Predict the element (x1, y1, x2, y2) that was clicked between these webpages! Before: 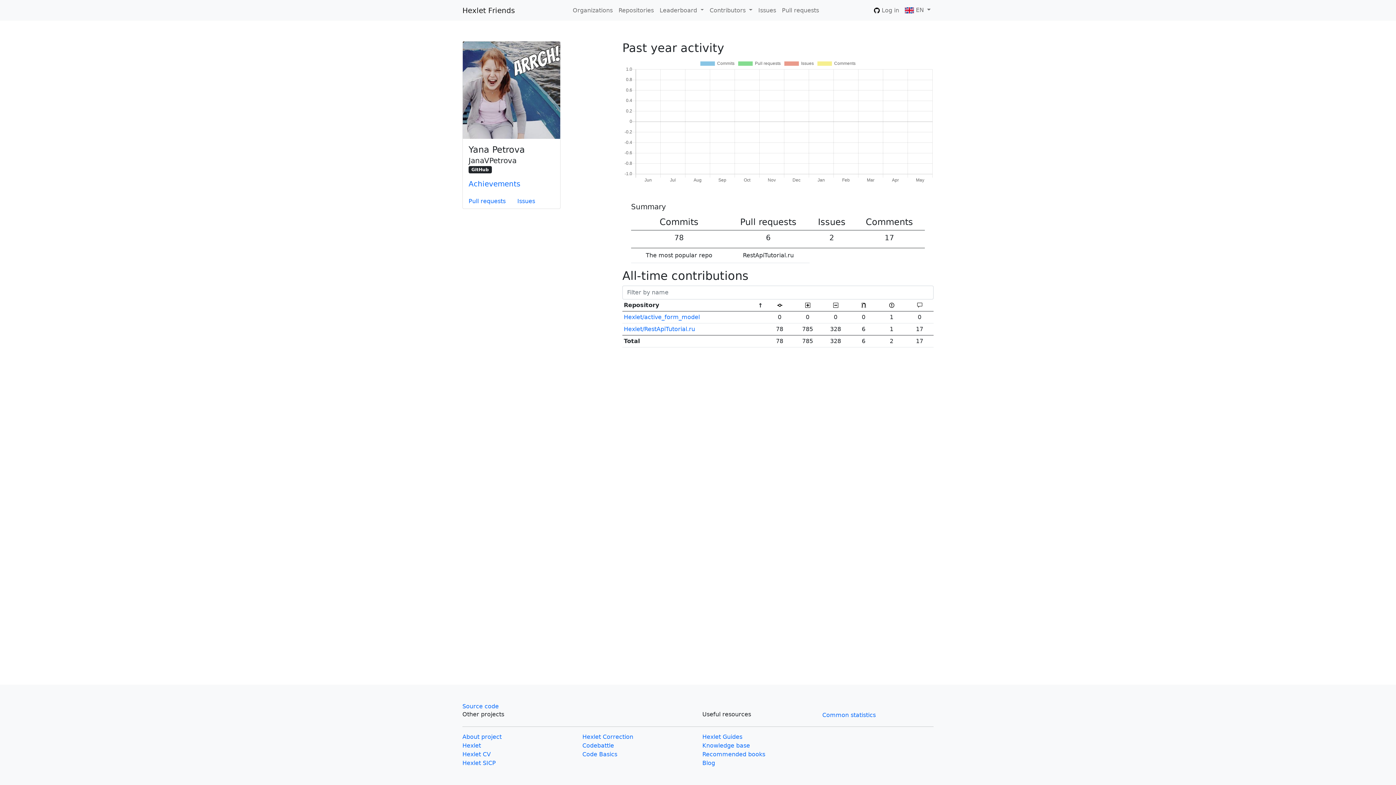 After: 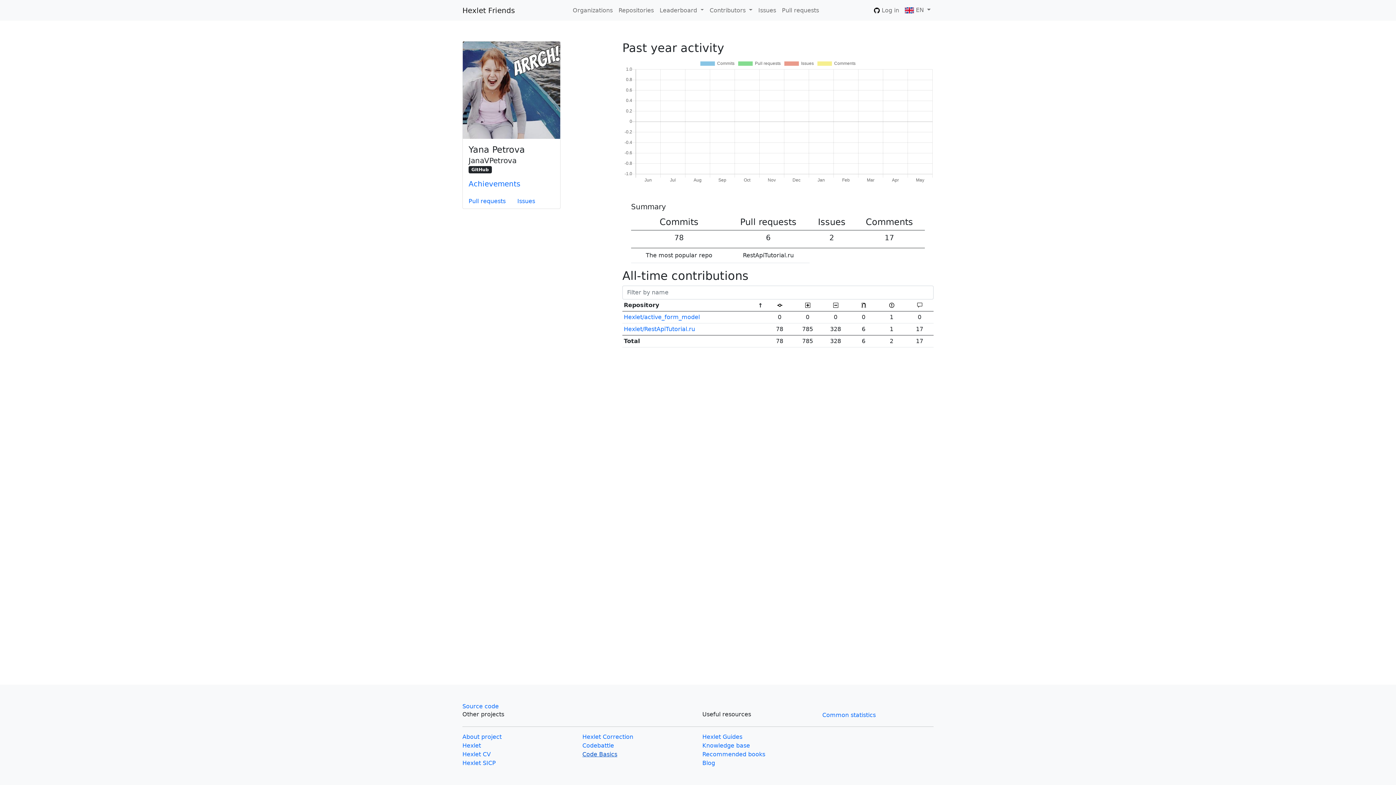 Action: label: Code Basics bbox: (582, 751, 617, 758)